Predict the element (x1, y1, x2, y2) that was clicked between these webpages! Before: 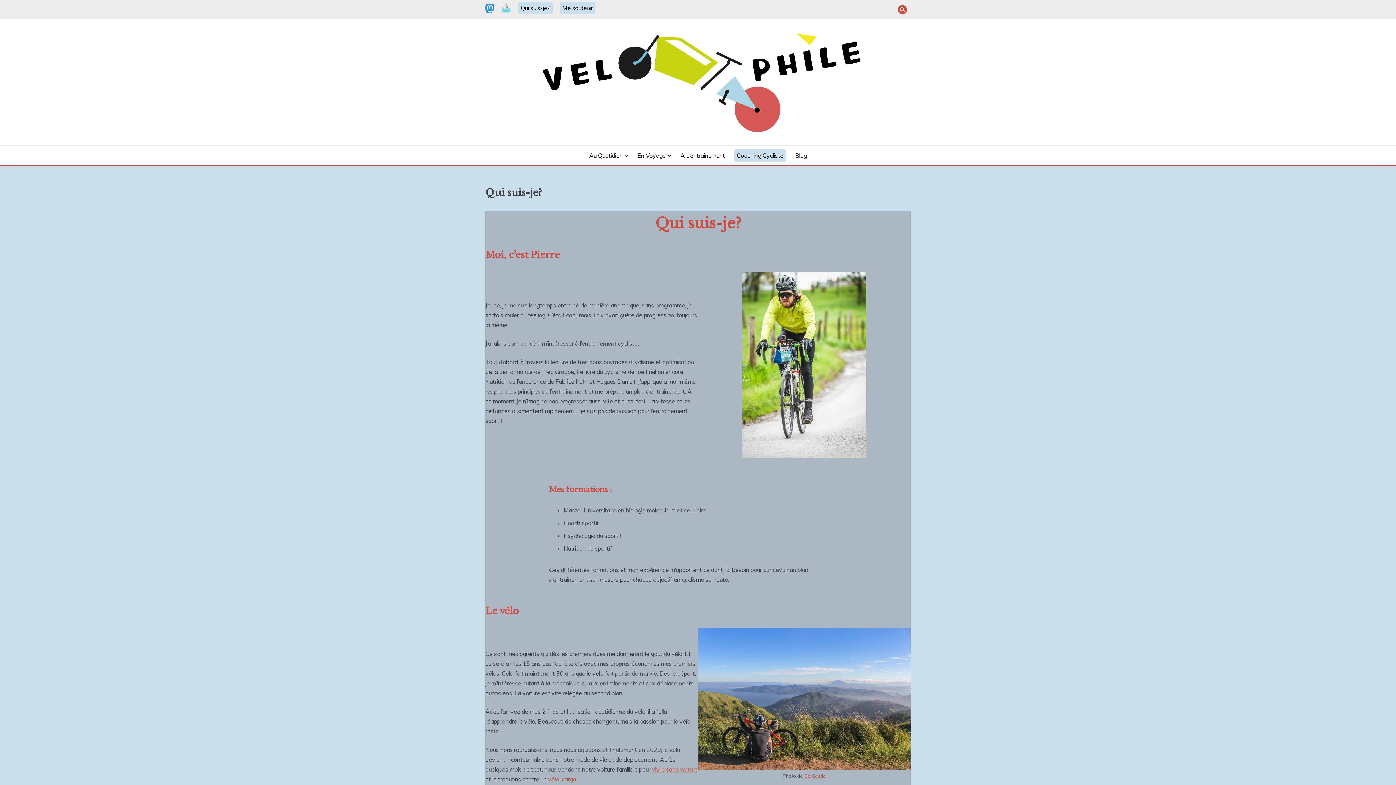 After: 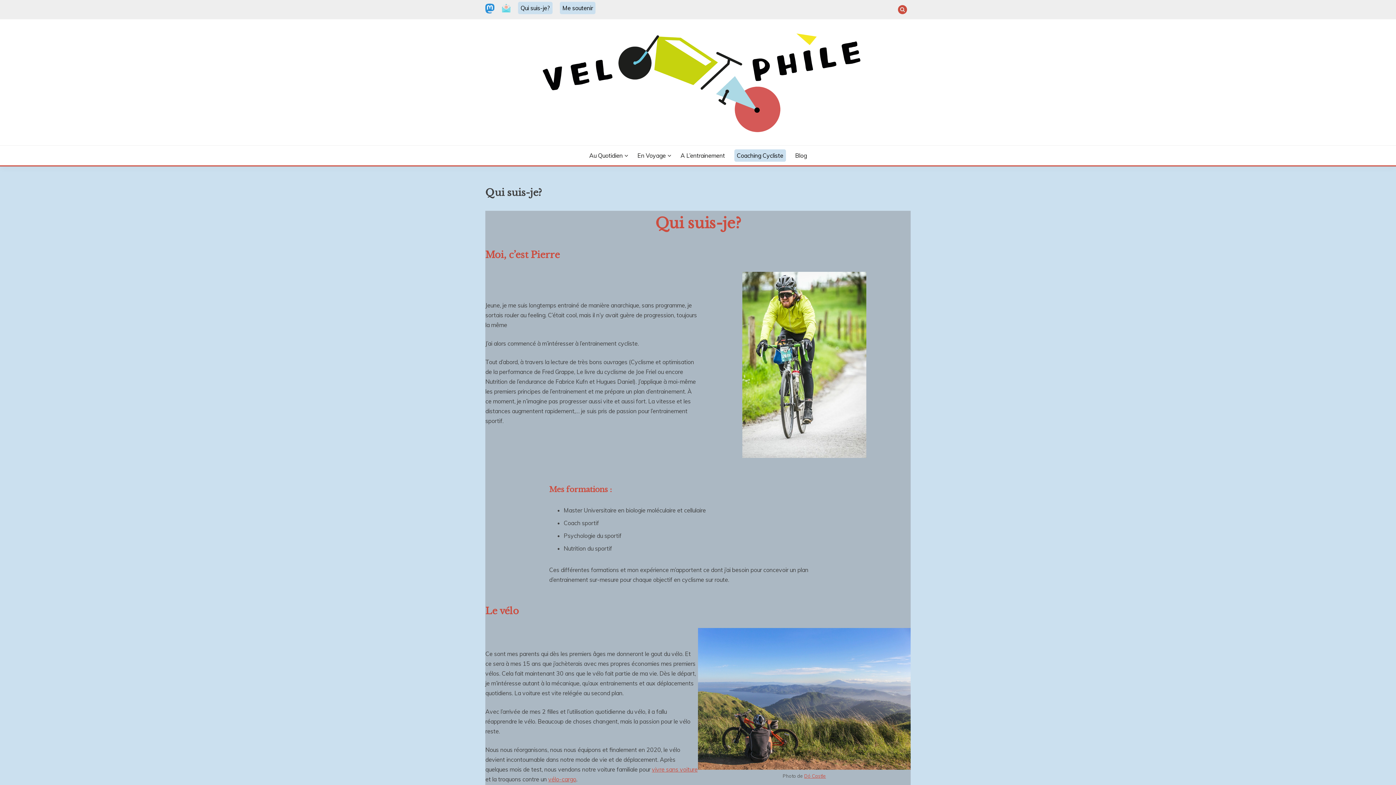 Action: bbox: (518, 1, 552, 14) label: Qui suis-je?